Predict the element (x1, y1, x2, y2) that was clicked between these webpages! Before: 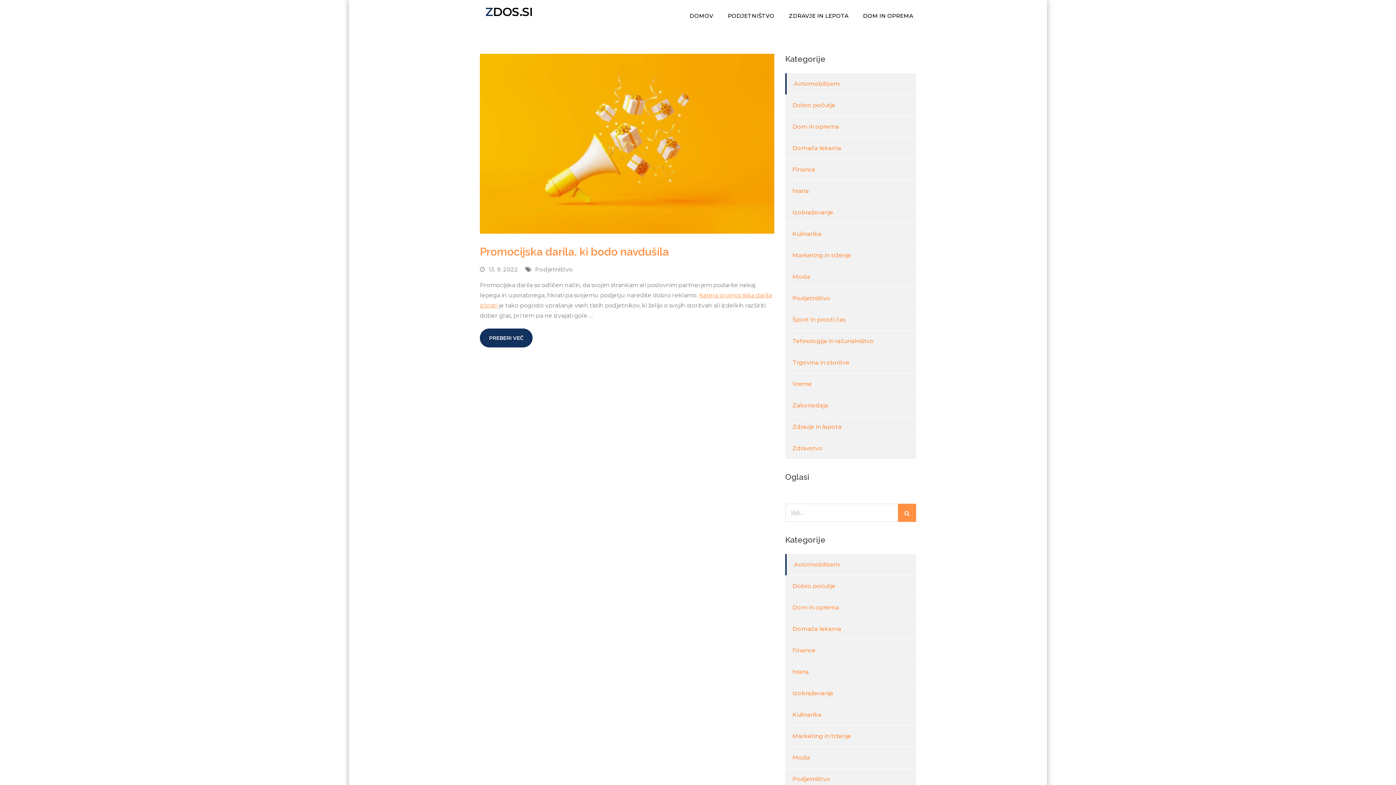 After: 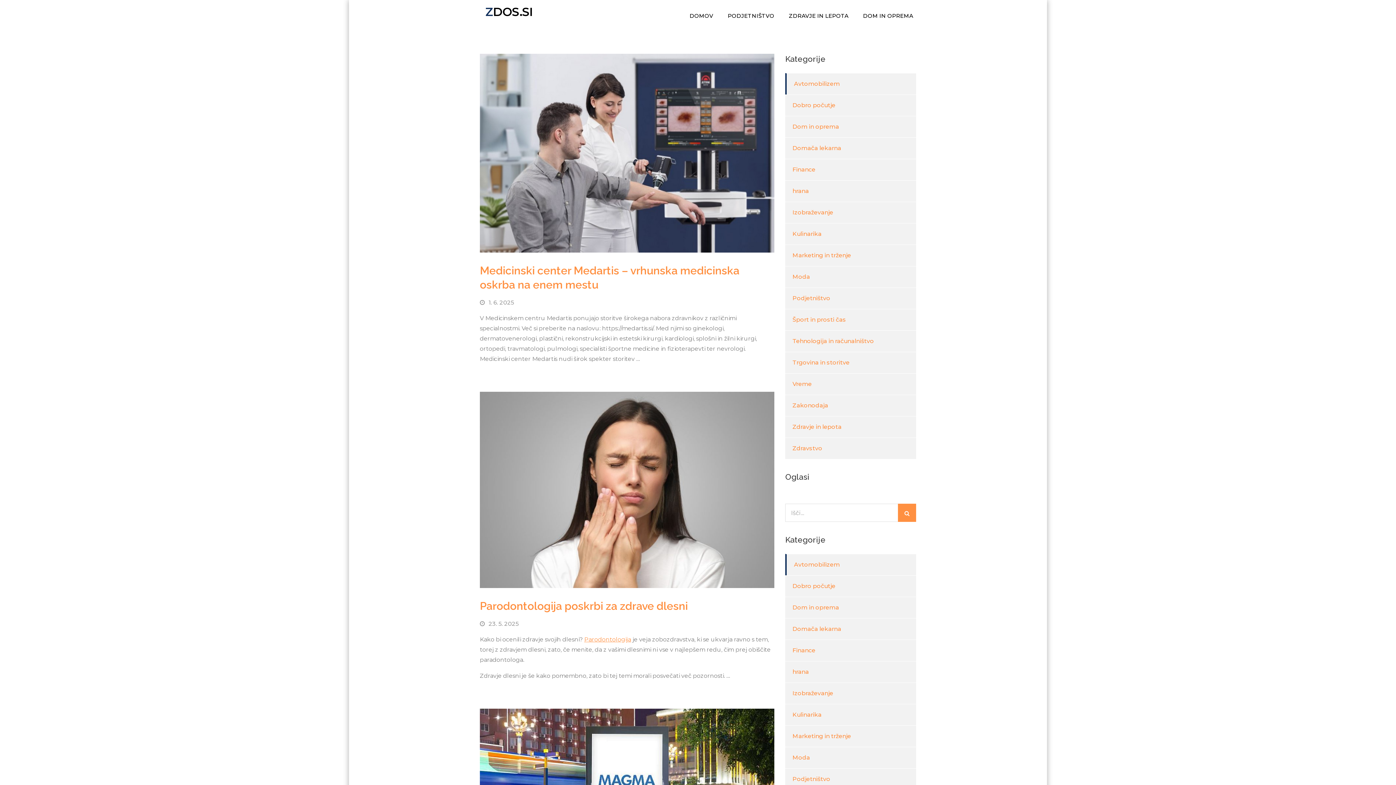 Action: bbox: (898, 504, 916, 522)